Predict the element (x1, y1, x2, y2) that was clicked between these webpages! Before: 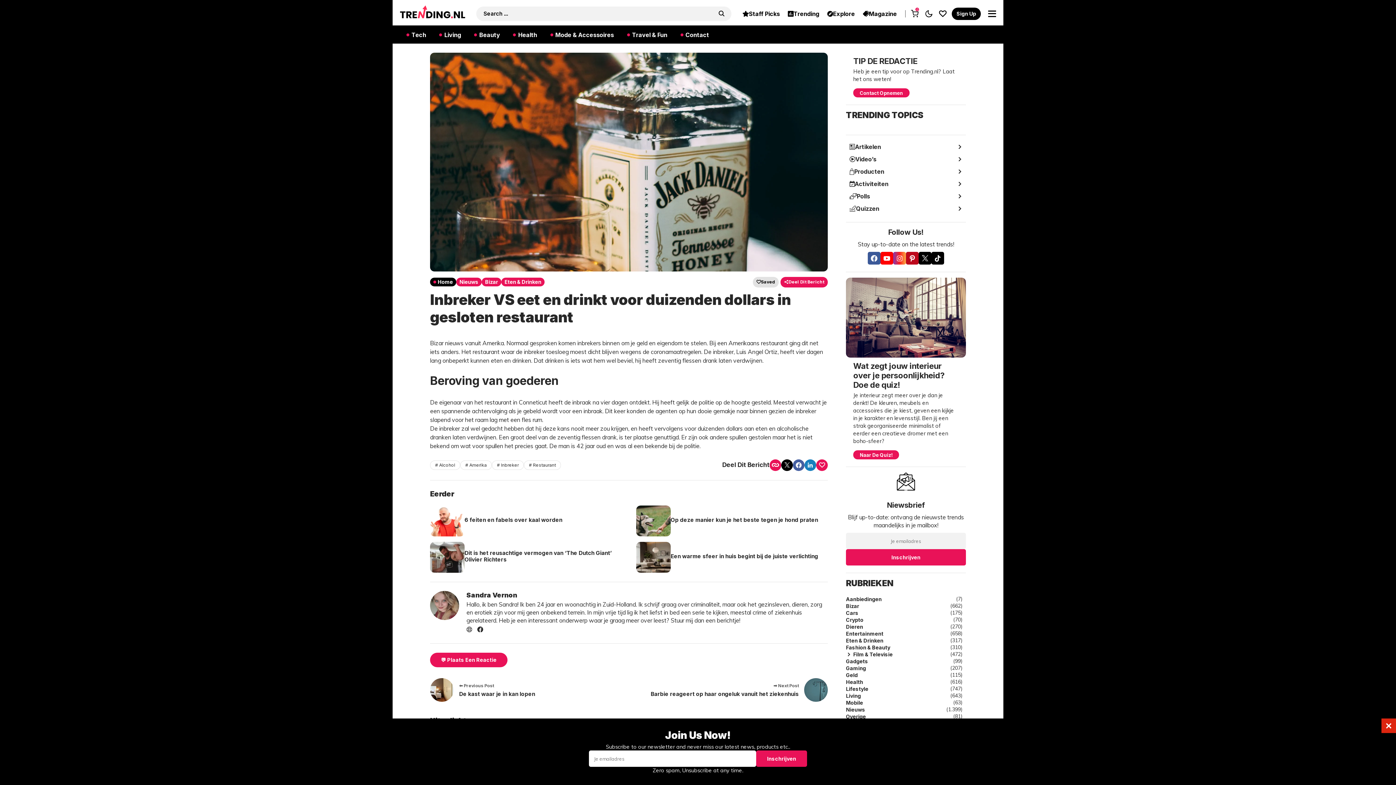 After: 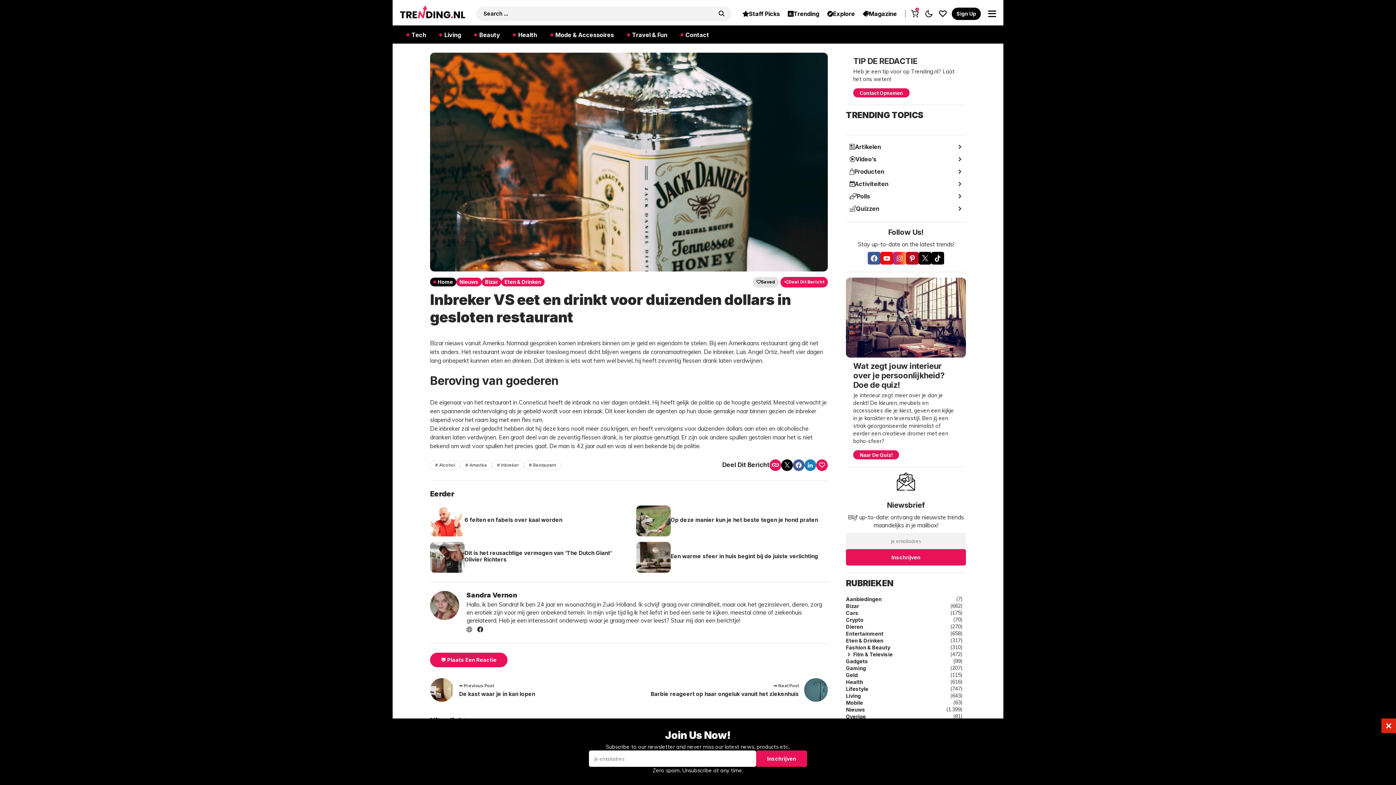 Action: bbox: (931, 252, 944, 264)